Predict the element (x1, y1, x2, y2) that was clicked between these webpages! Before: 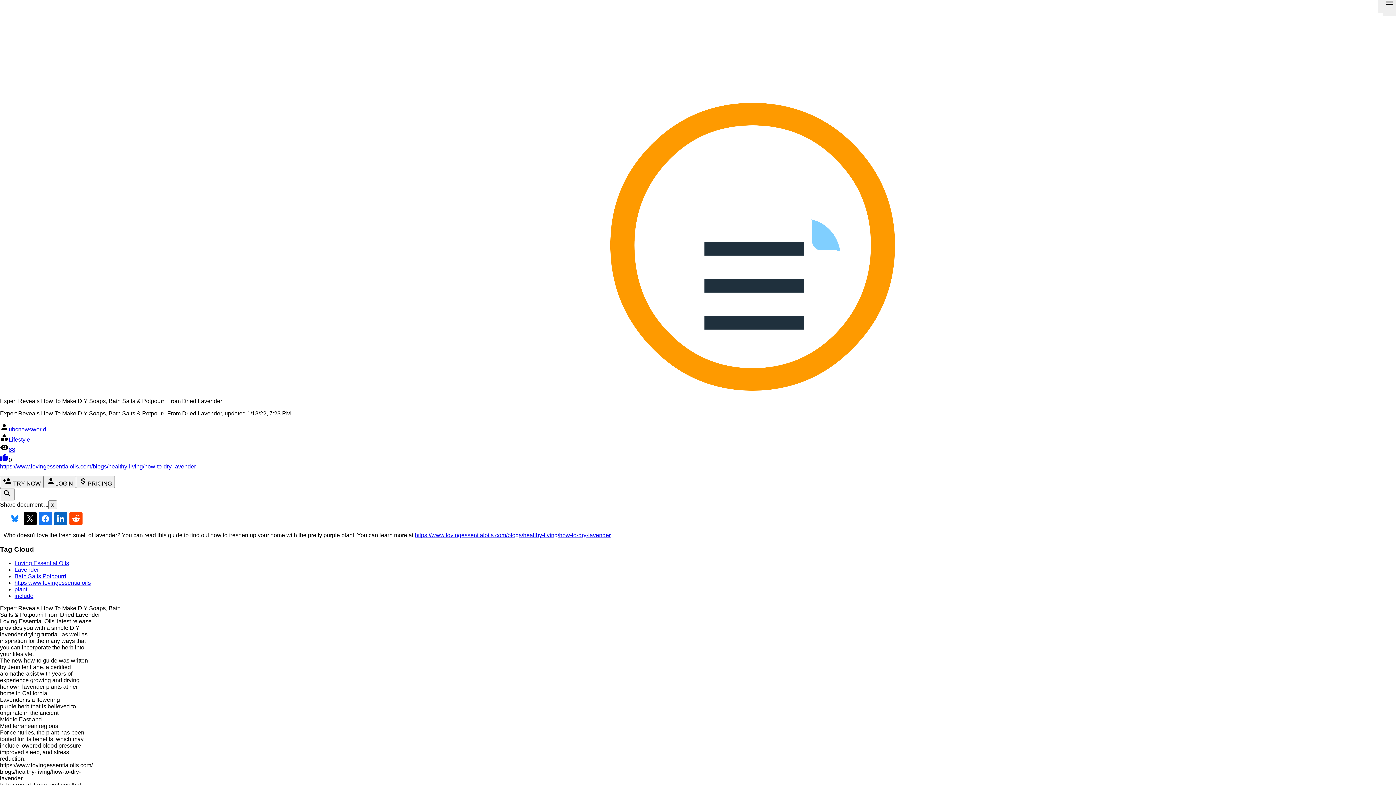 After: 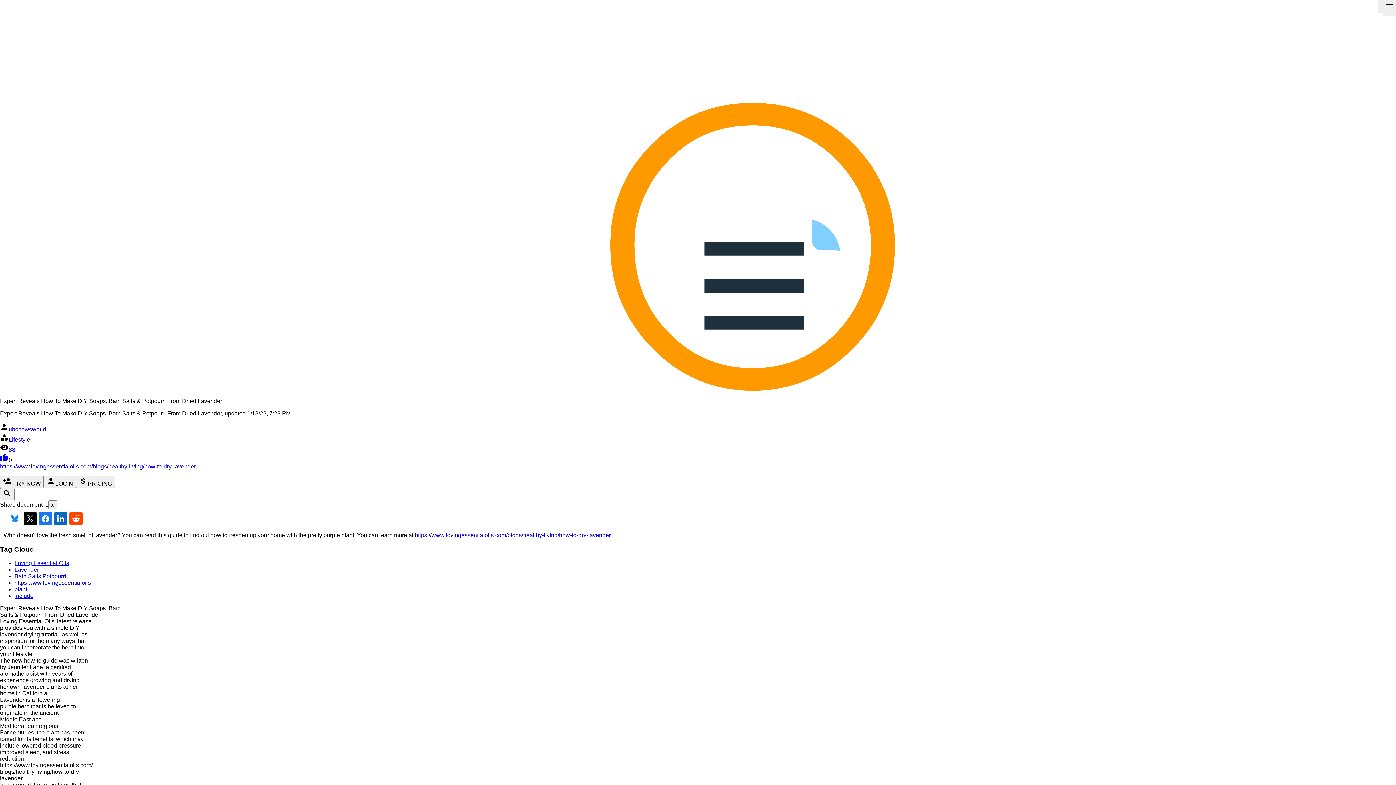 Action: label: https://www.lovingessentialoils.com/blogs/healthy-living/how-to-dry-lavender bbox: (414, 532, 610, 538)